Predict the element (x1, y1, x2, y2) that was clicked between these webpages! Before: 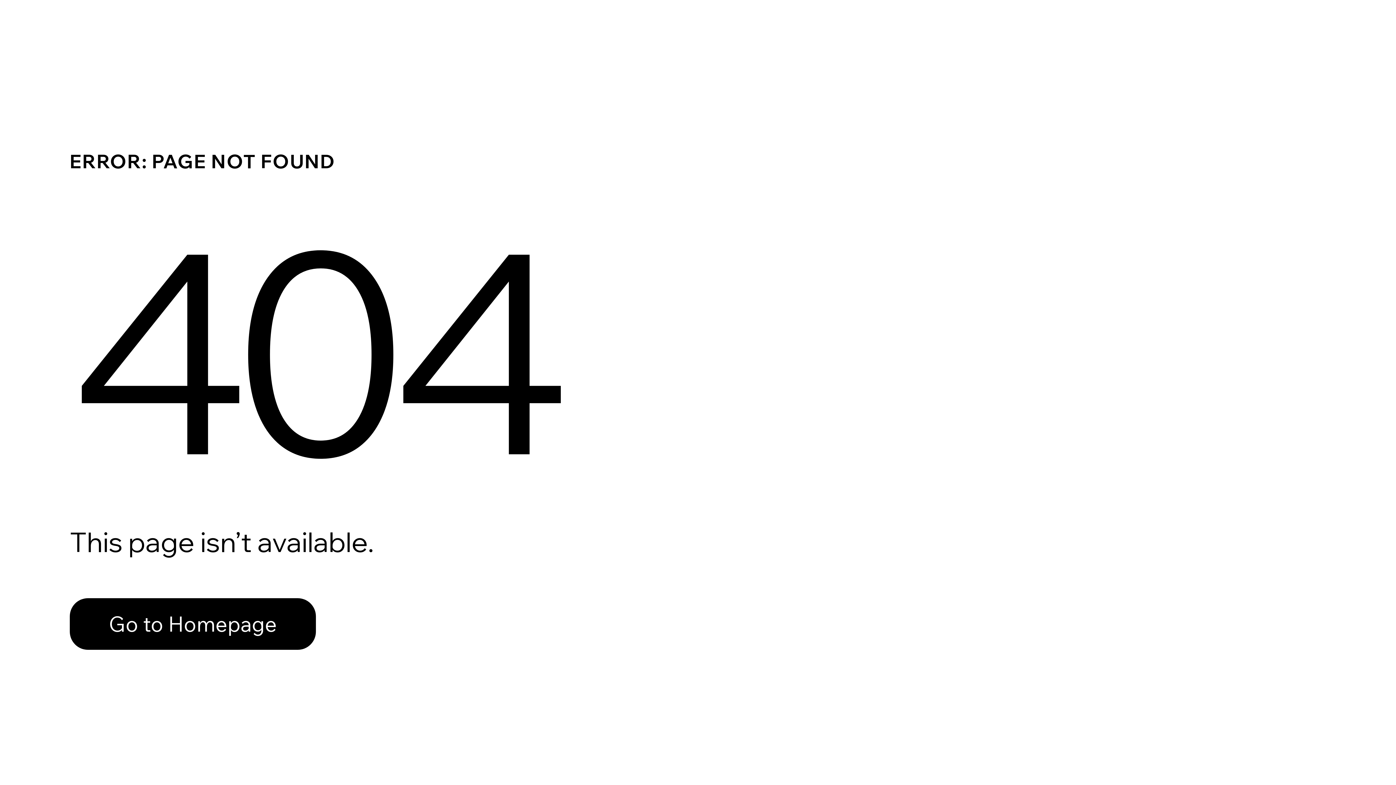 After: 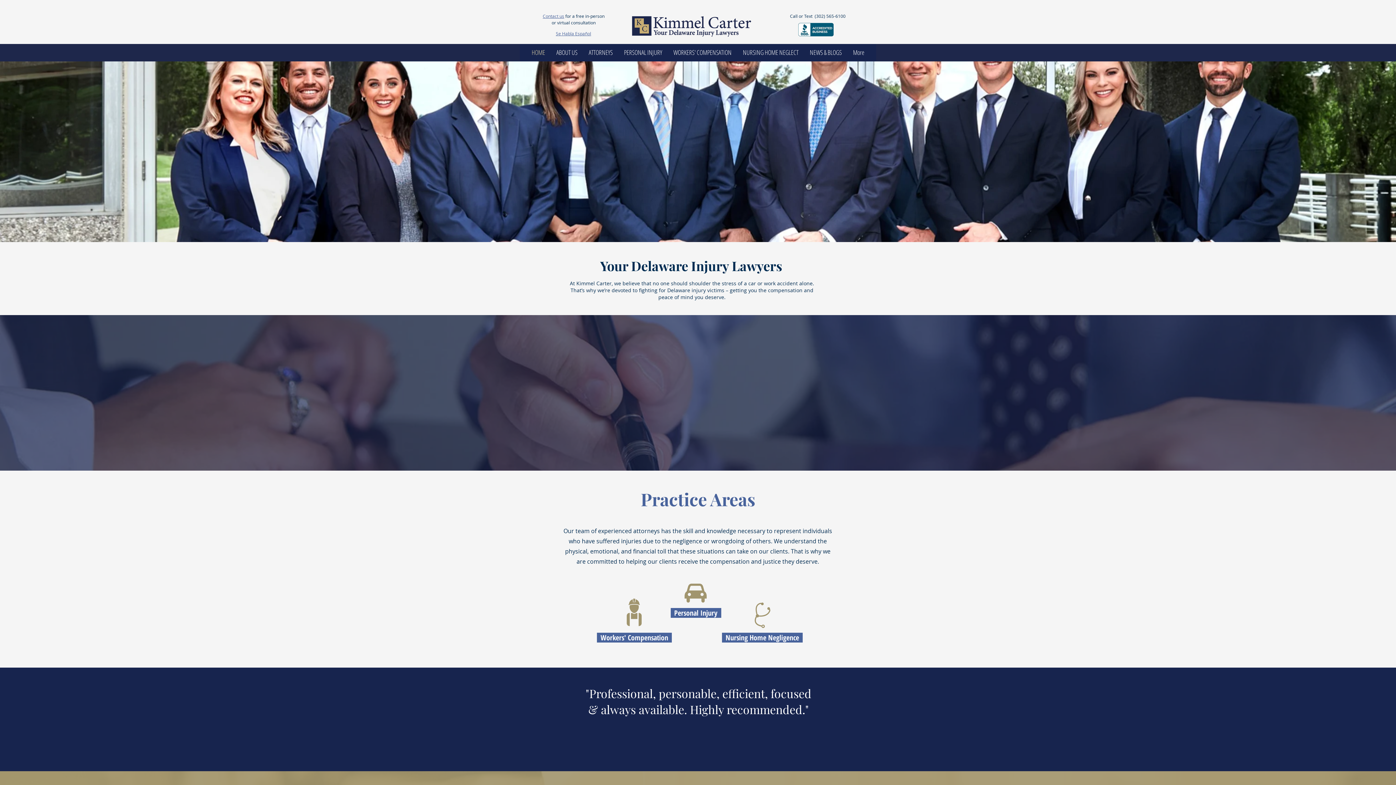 Action: label: Go to Homepage bbox: (69, 598, 316, 650)